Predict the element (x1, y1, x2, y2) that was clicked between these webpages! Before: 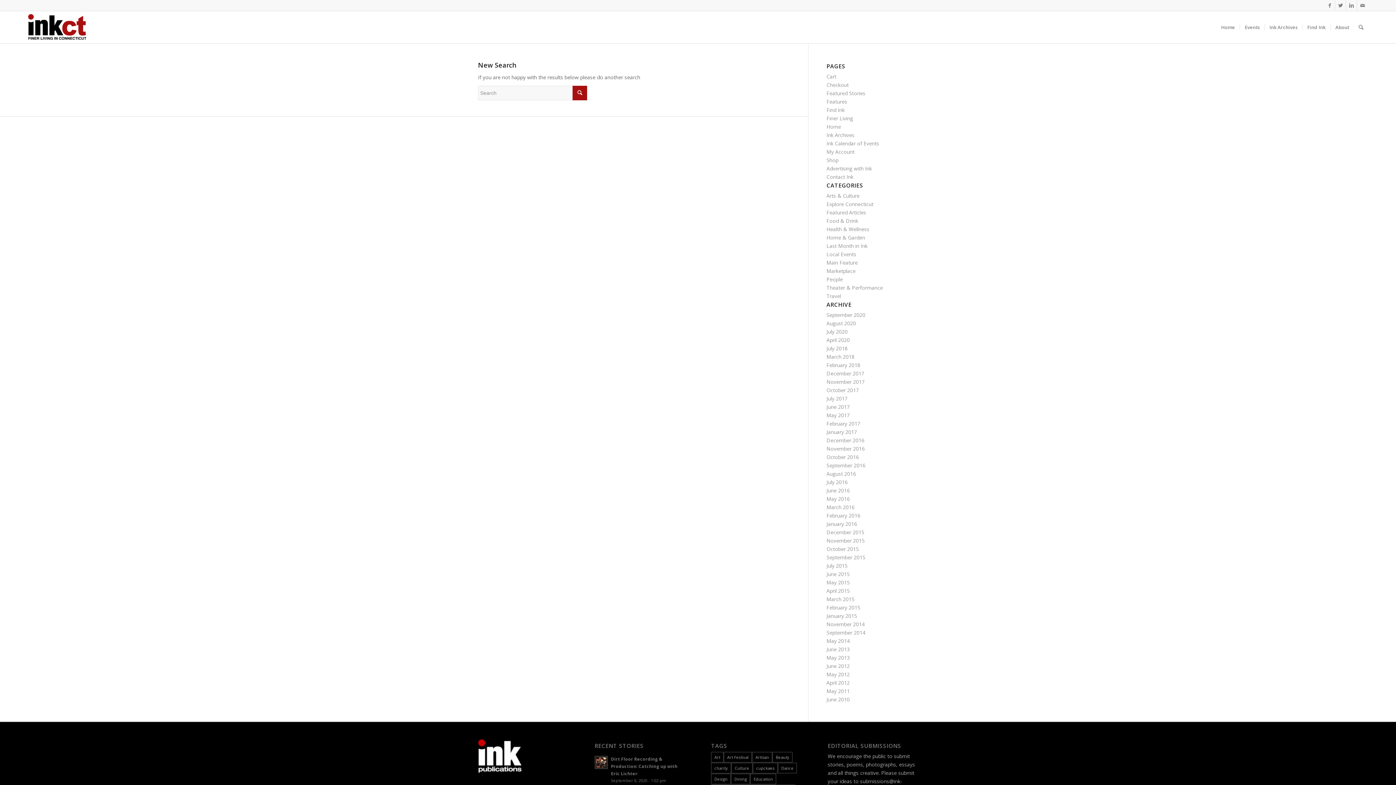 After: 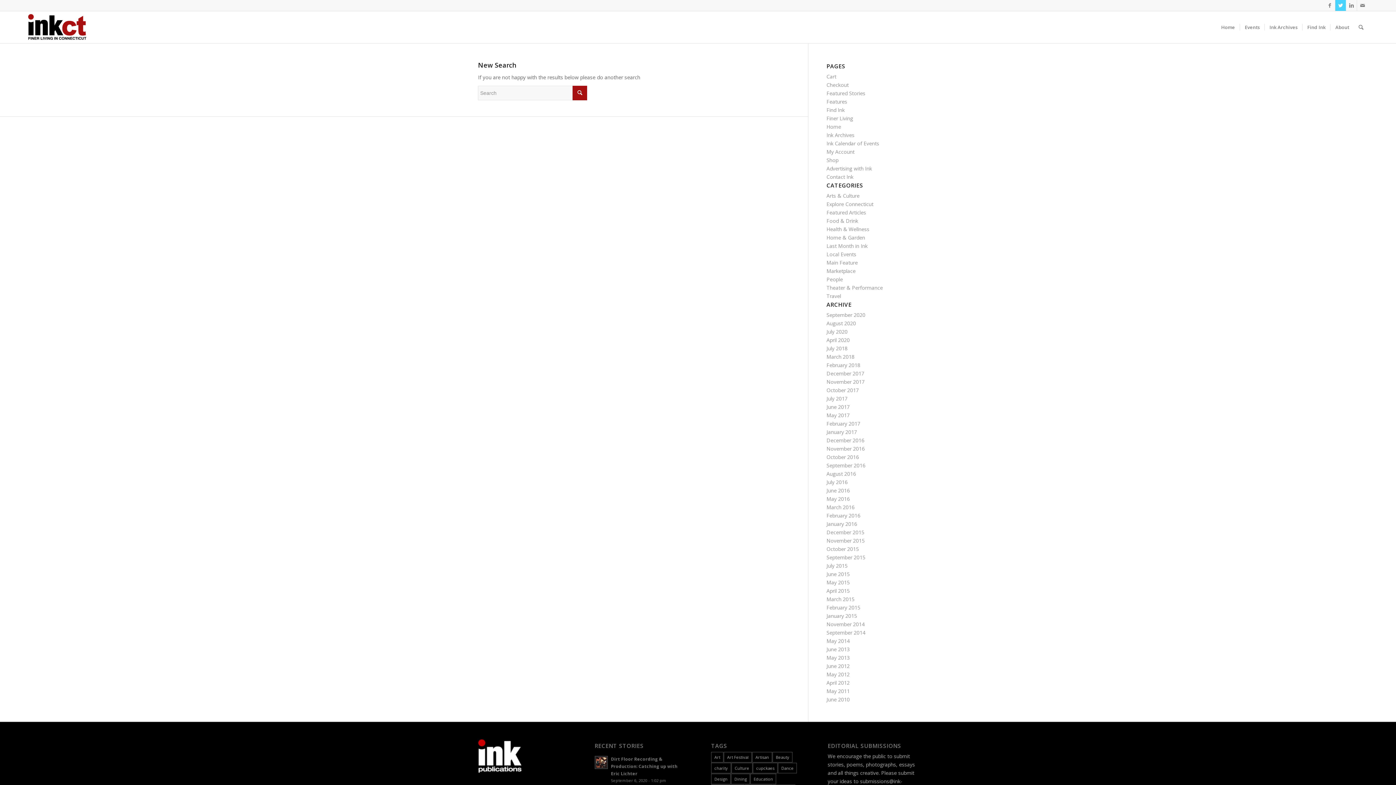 Action: bbox: (1335, 0, 1346, 10)